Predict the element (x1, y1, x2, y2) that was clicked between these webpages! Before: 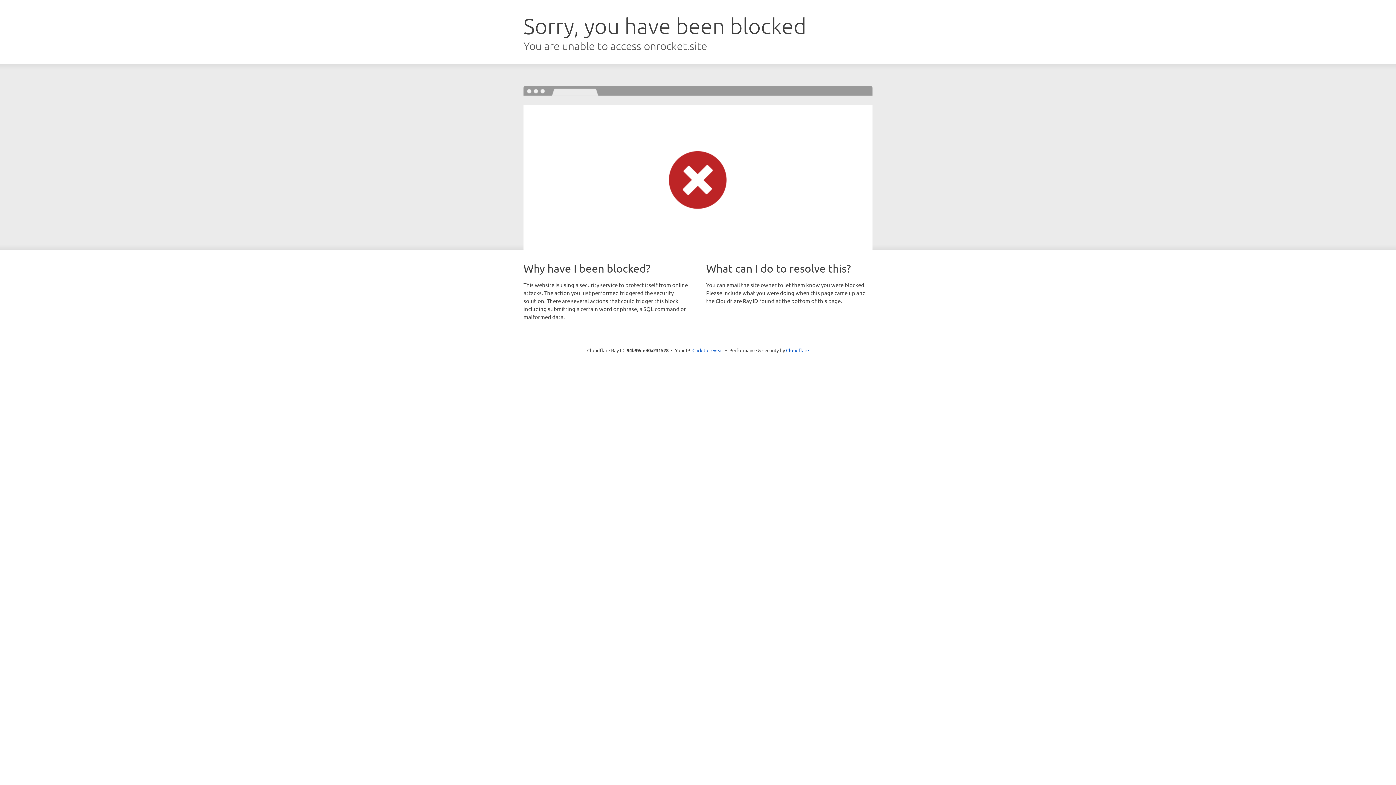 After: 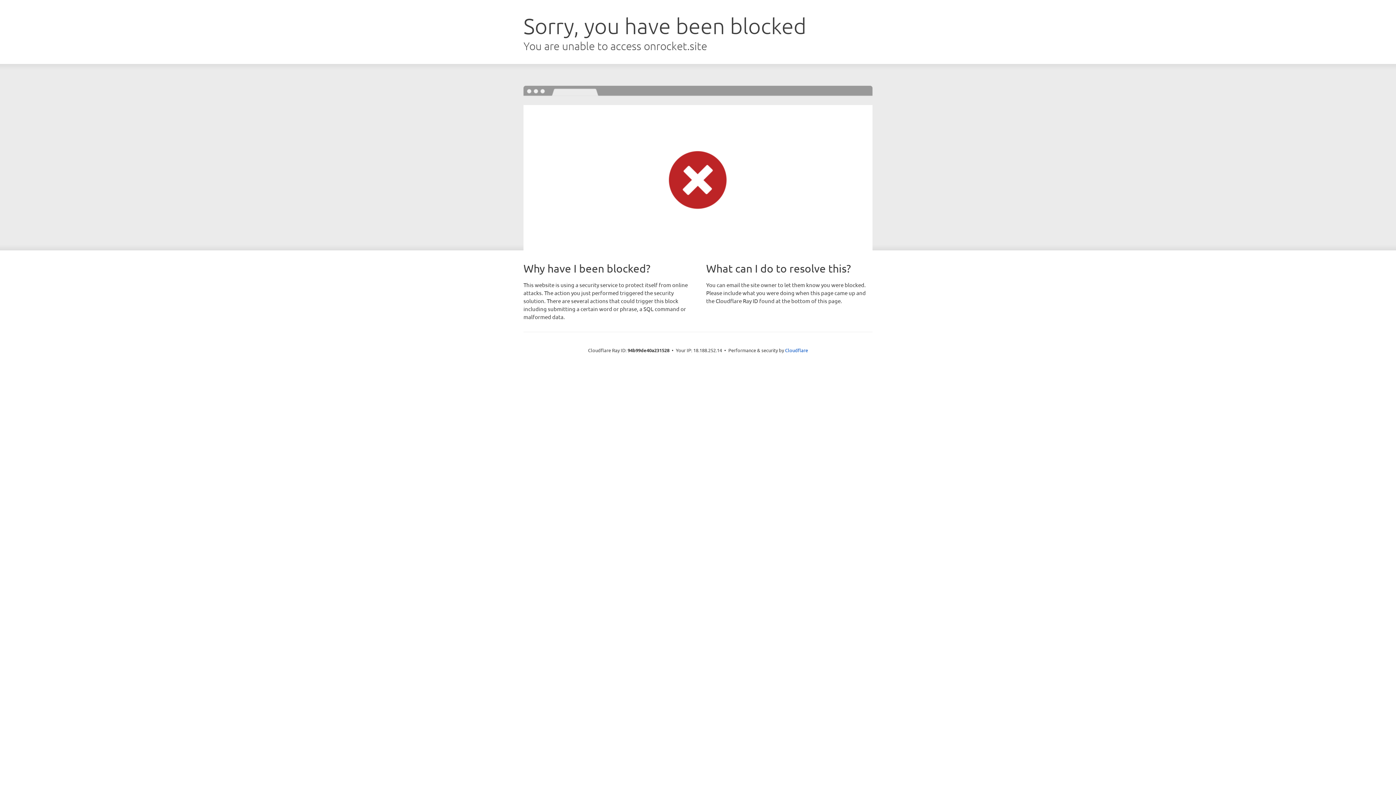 Action: label: Click to reveal bbox: (692, 346, 723, 353)